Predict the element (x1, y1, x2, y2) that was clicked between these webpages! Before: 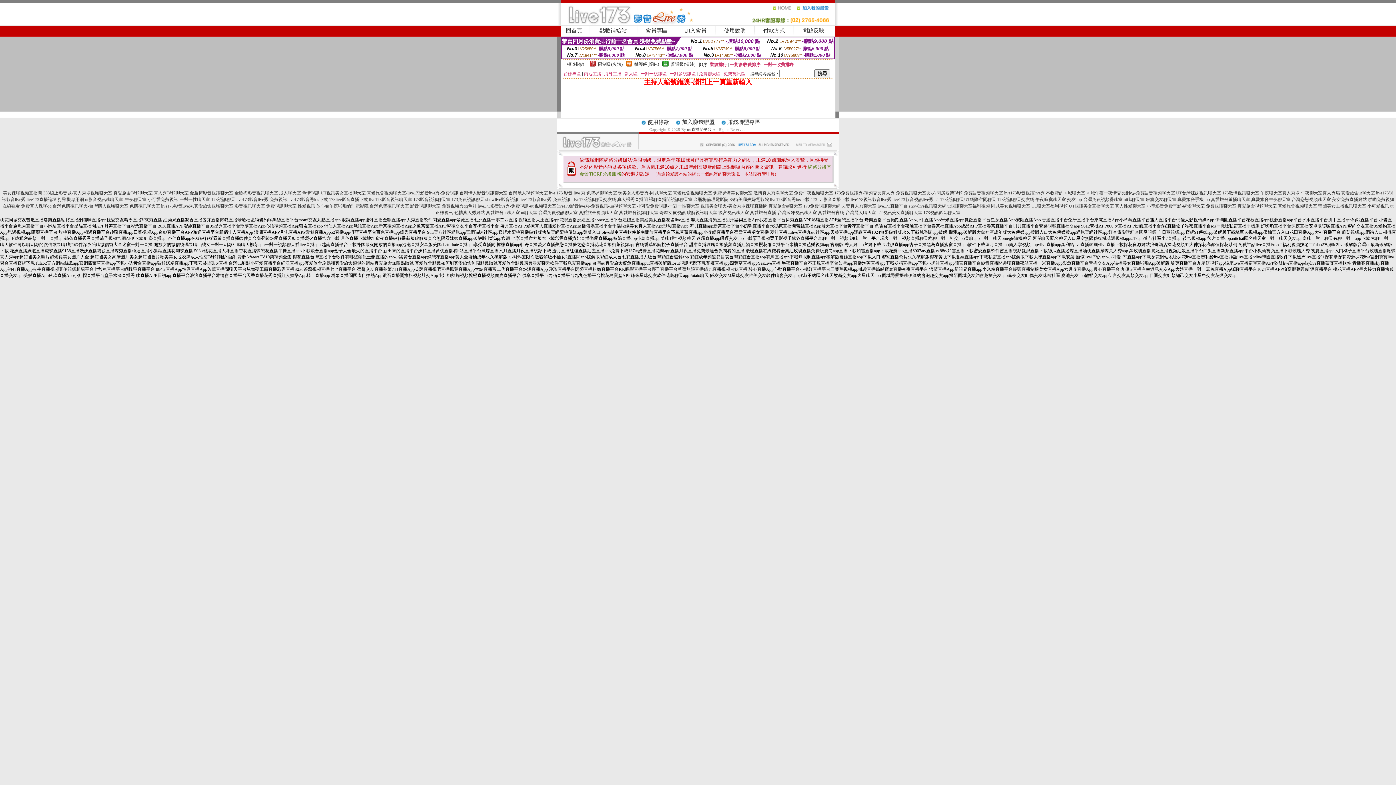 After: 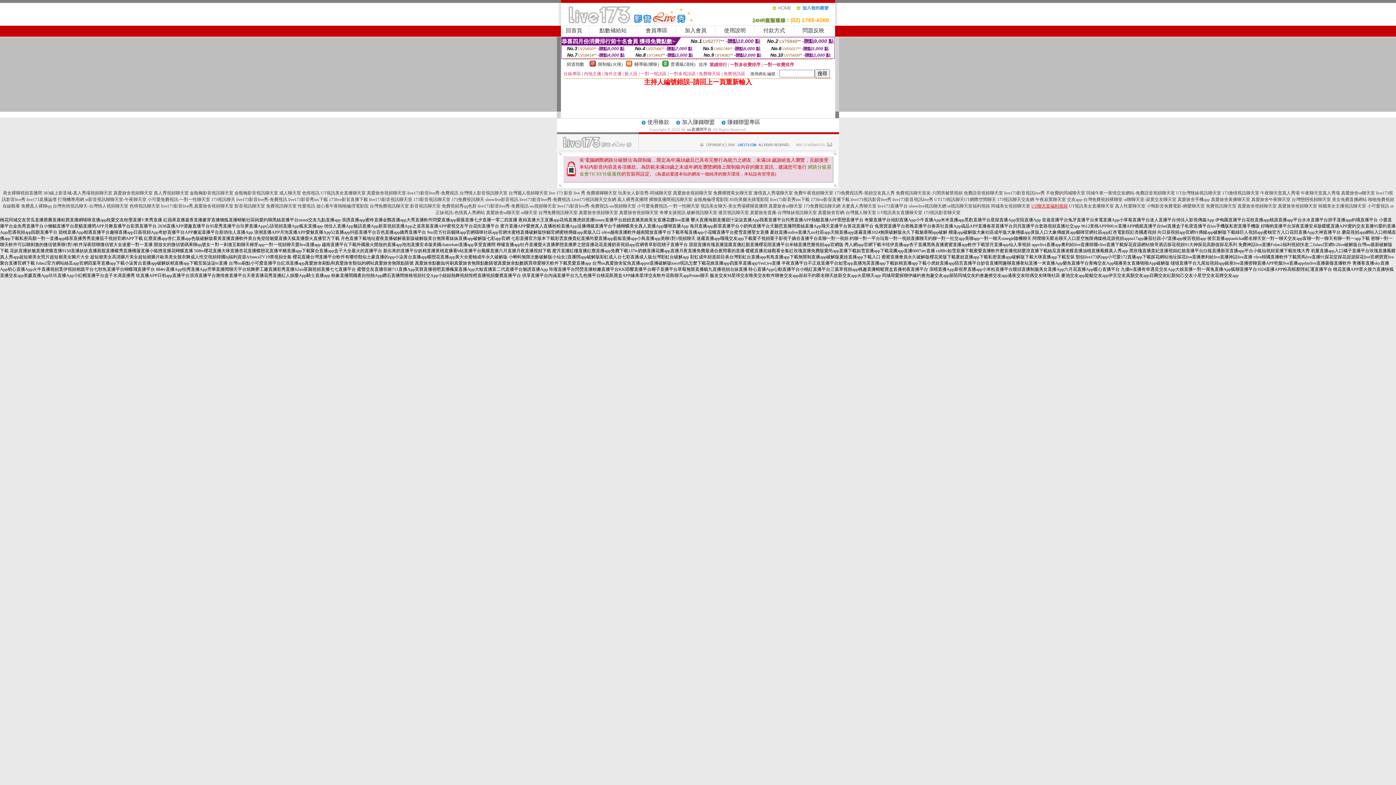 Action: bbox: (1031, 203, 1068, 208) label: UT聊天室福利視頻